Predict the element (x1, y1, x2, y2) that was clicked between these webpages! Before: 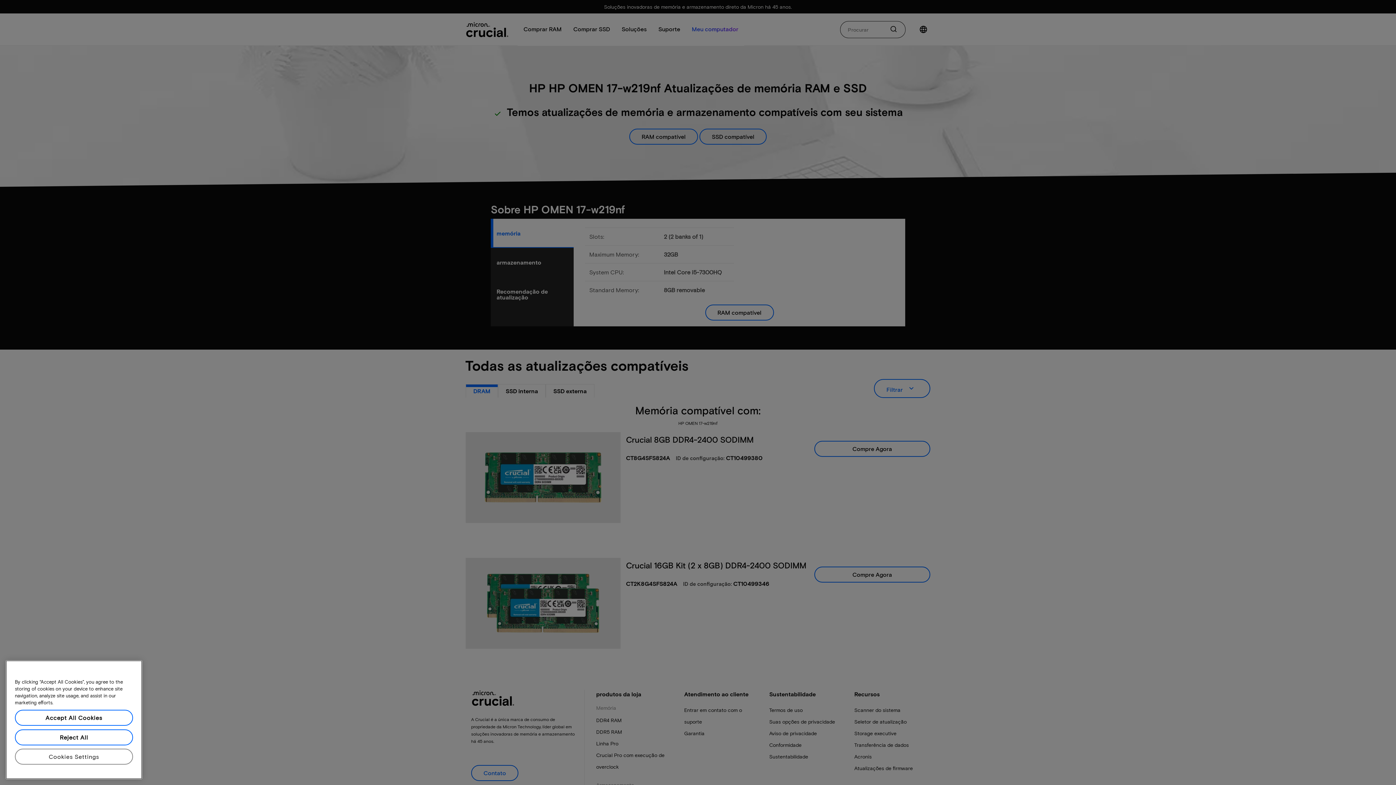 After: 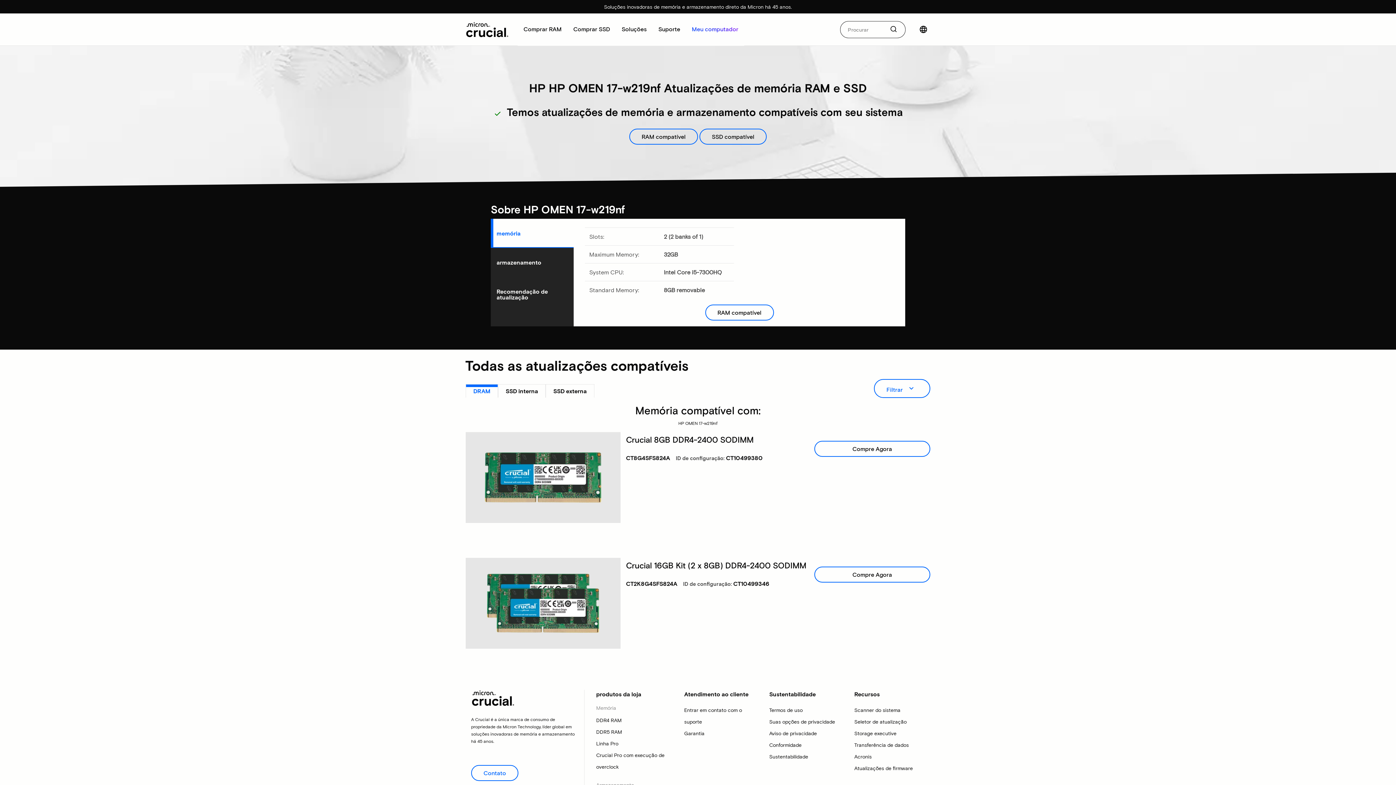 Action: bbox: (14, 710, 133, 726) label: Accept All Cookies